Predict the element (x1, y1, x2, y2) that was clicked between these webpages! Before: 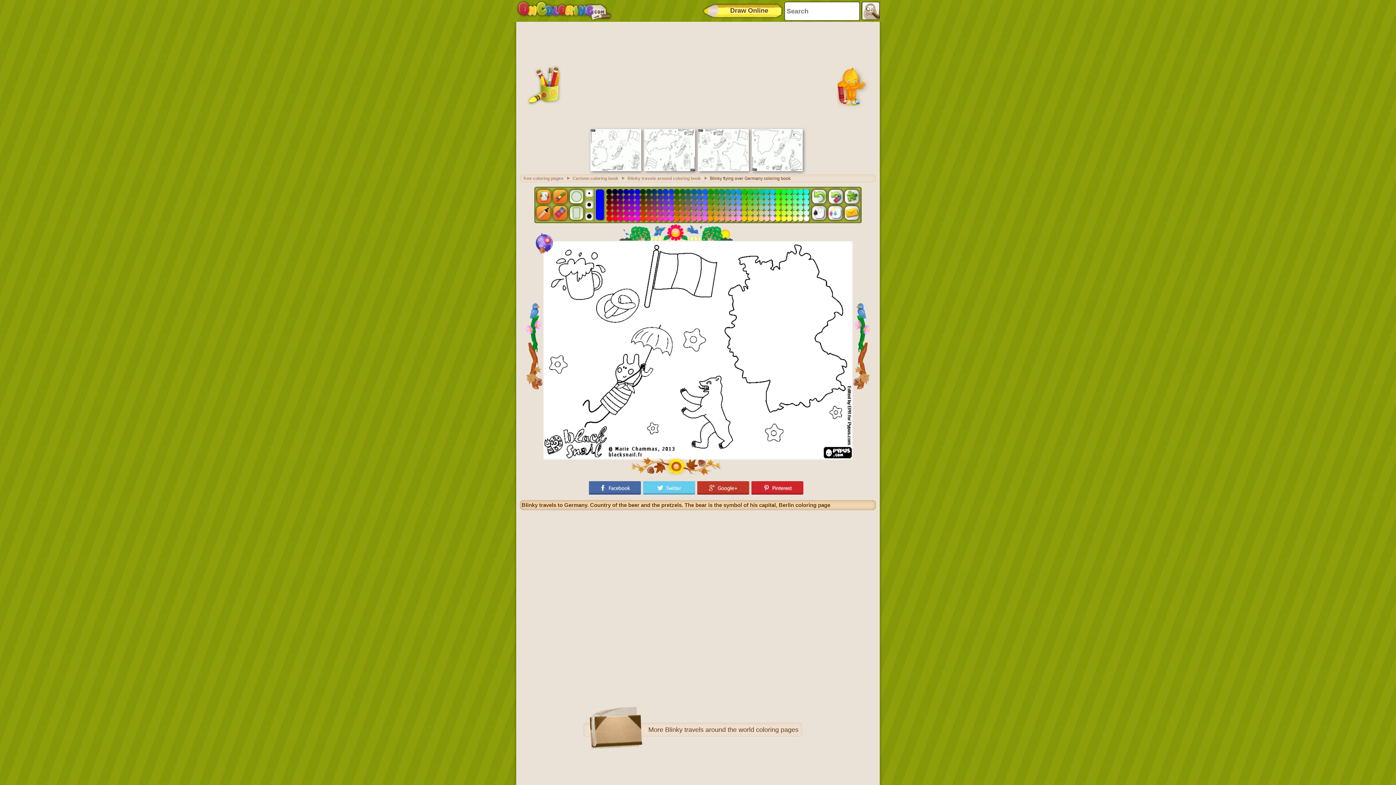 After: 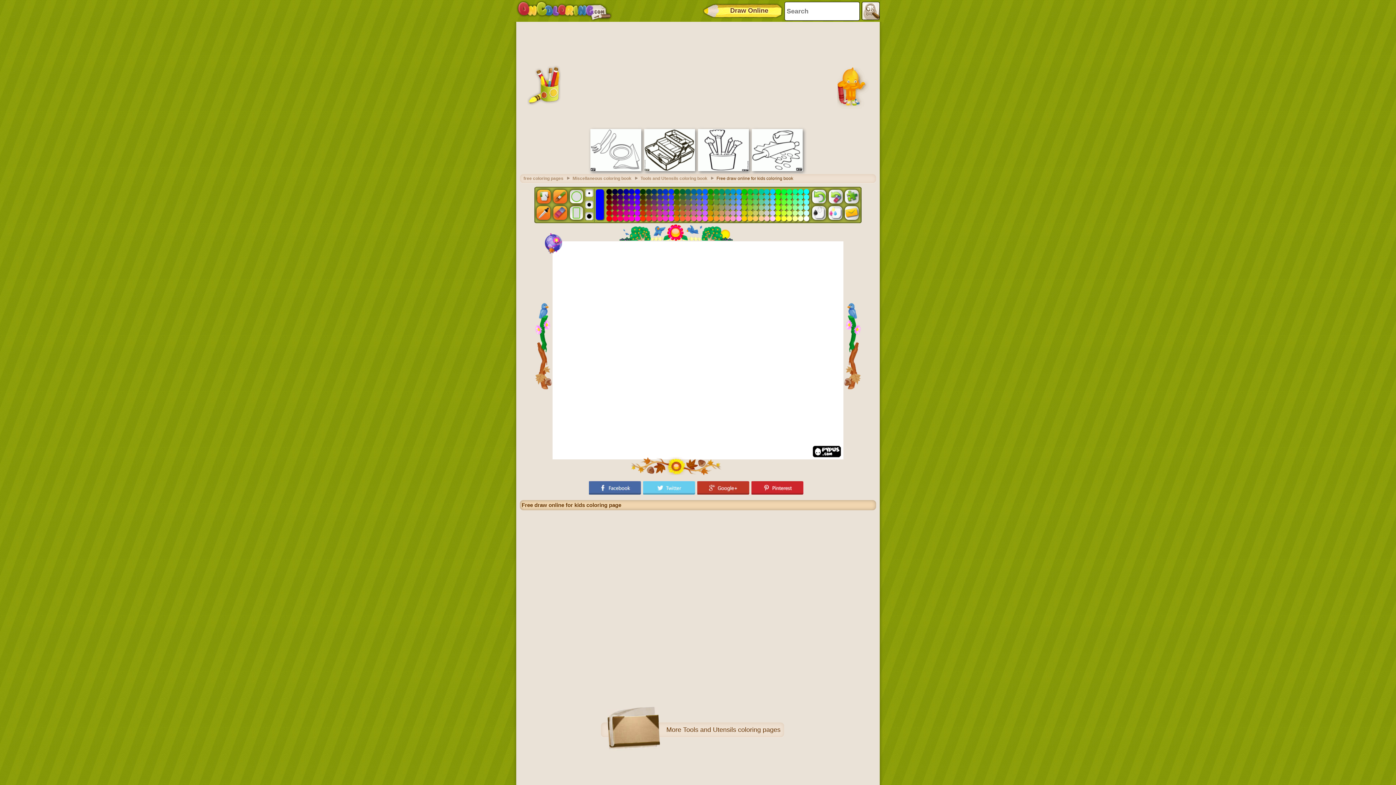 Action: label: Draw Online bbox: (701, 1, 784, 20)